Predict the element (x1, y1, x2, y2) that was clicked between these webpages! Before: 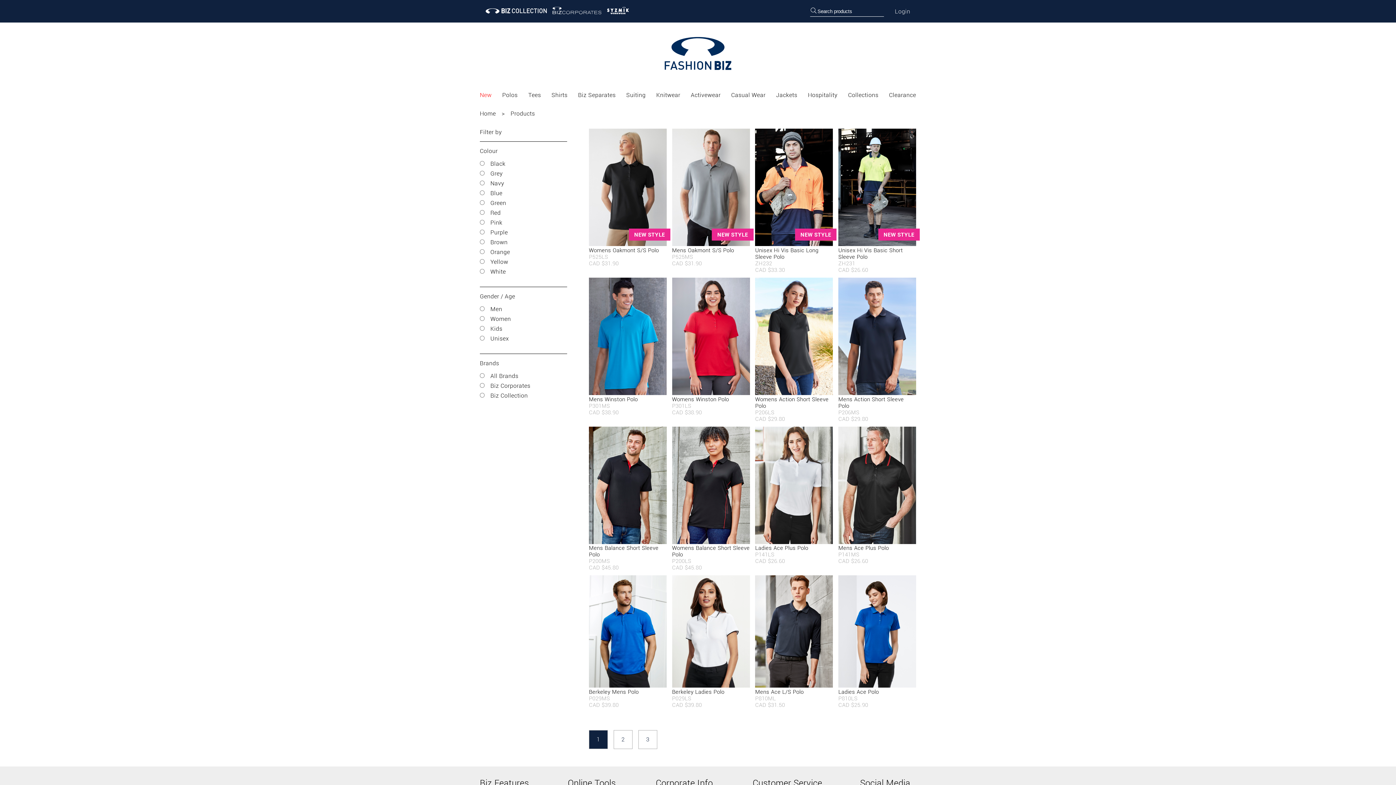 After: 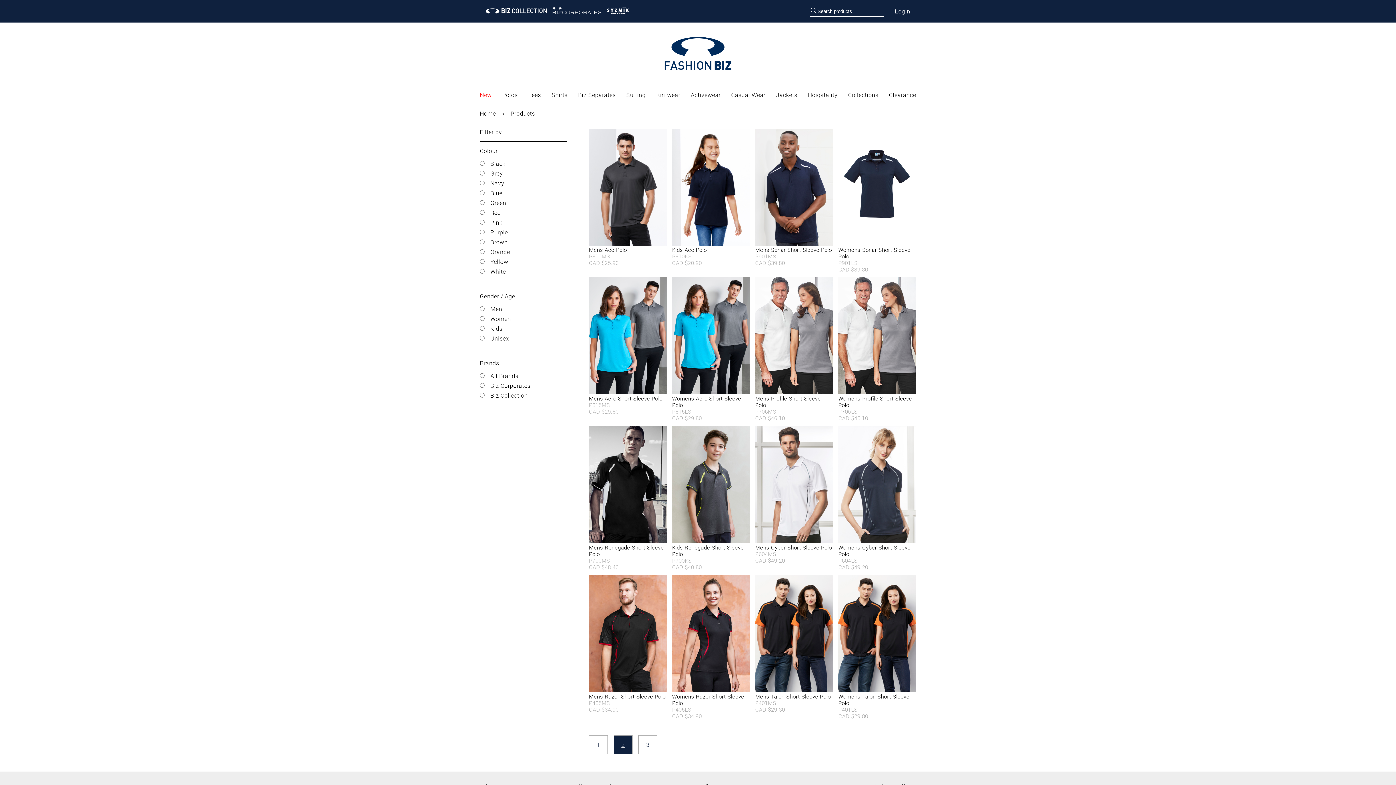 Action: bbox: (613, 730, 632, 749) label: 2